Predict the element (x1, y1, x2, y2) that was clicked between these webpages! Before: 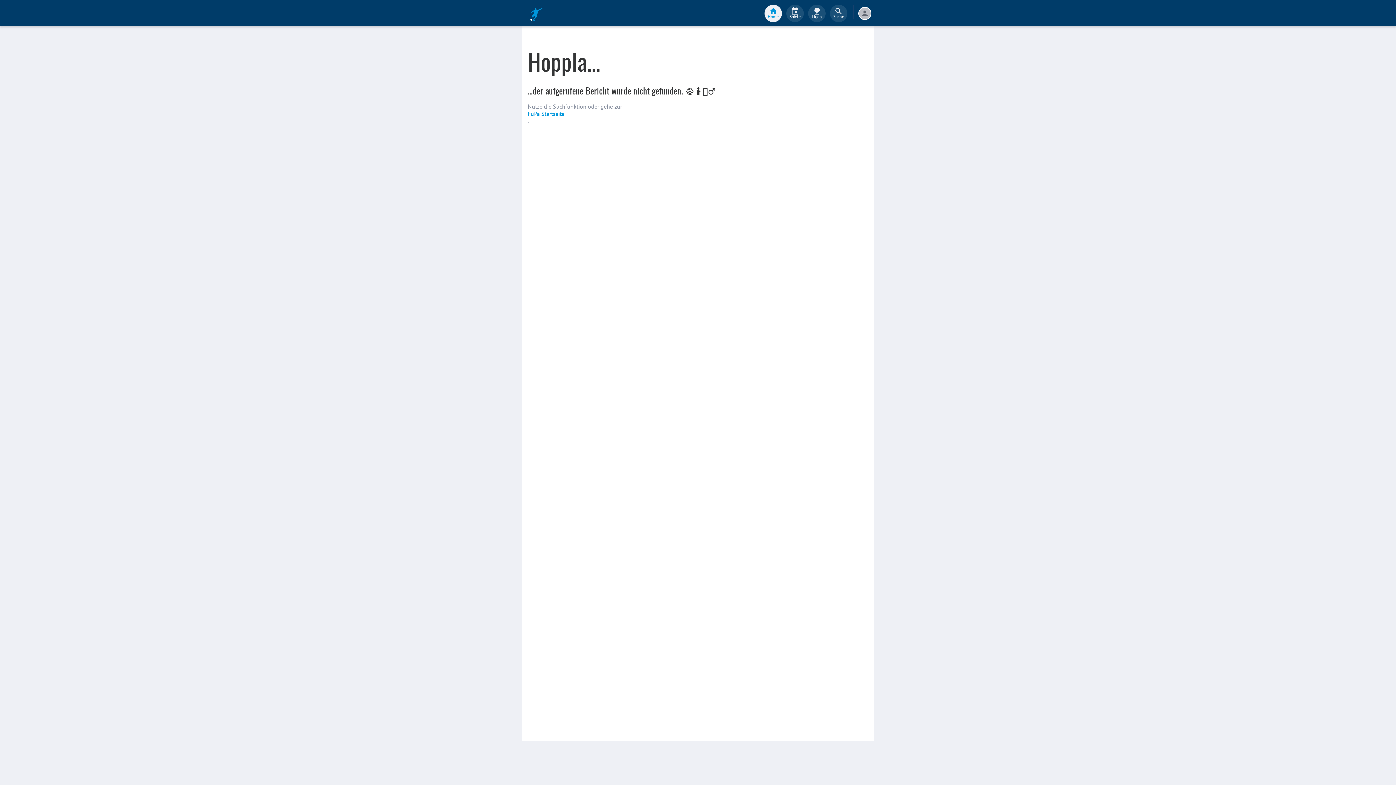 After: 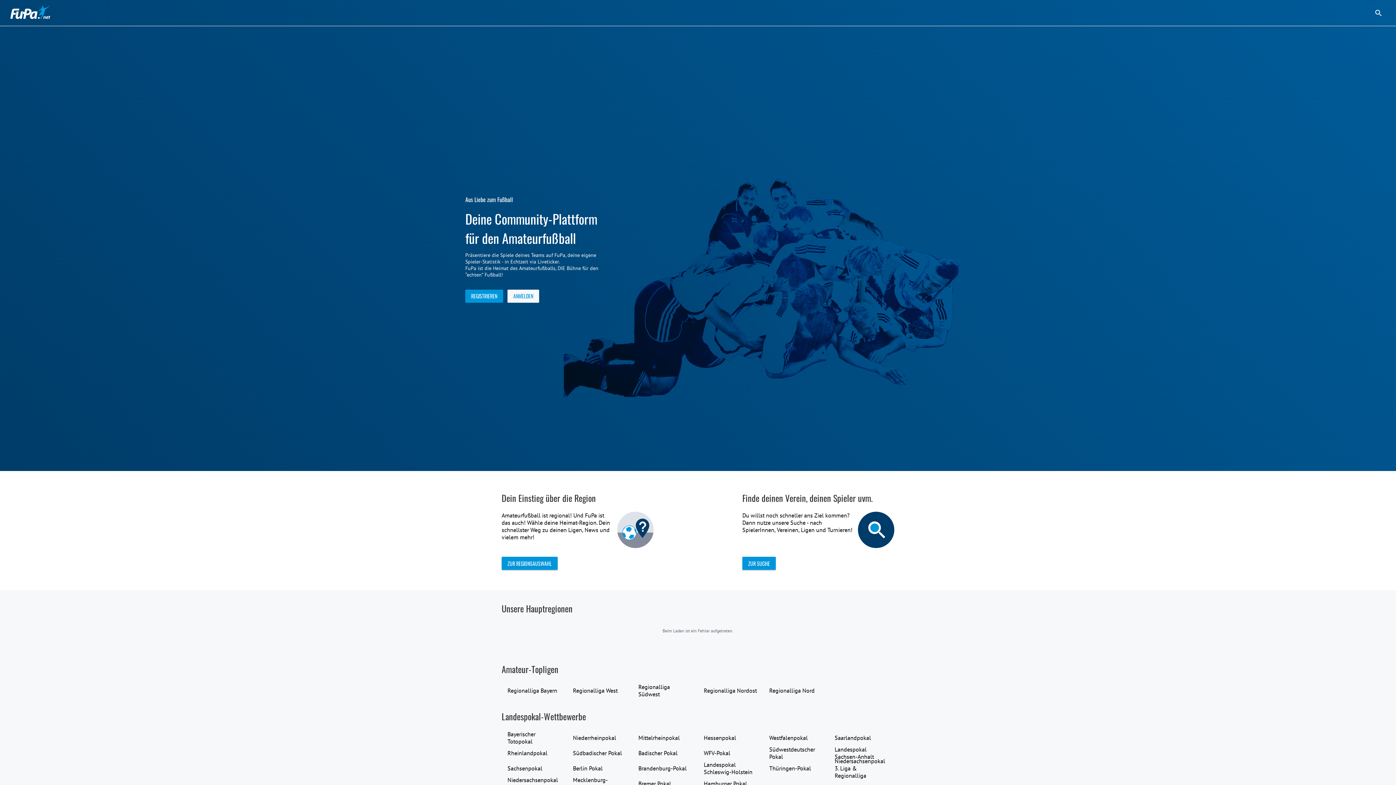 Action: label: FuPa Startseite️ bbox: (528, 110, 868, 117)